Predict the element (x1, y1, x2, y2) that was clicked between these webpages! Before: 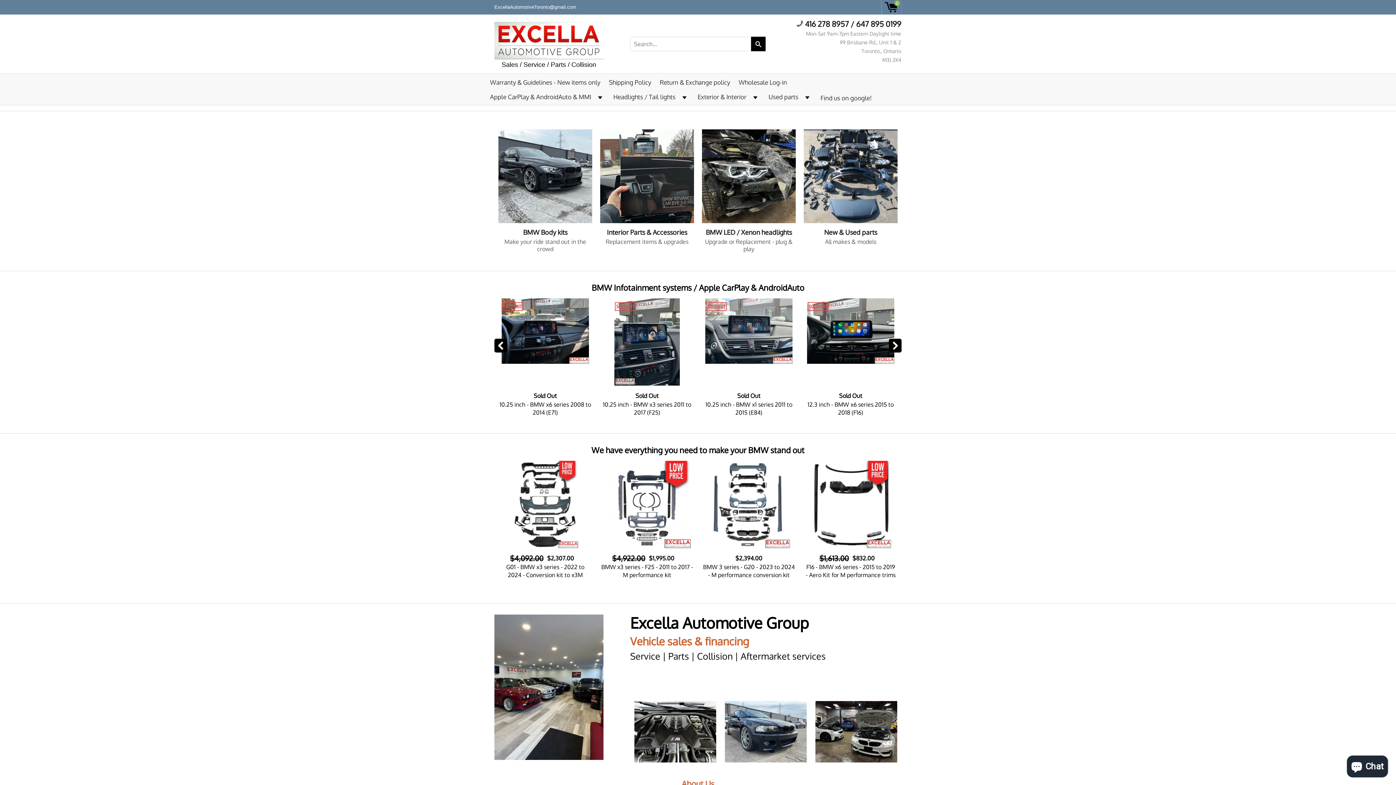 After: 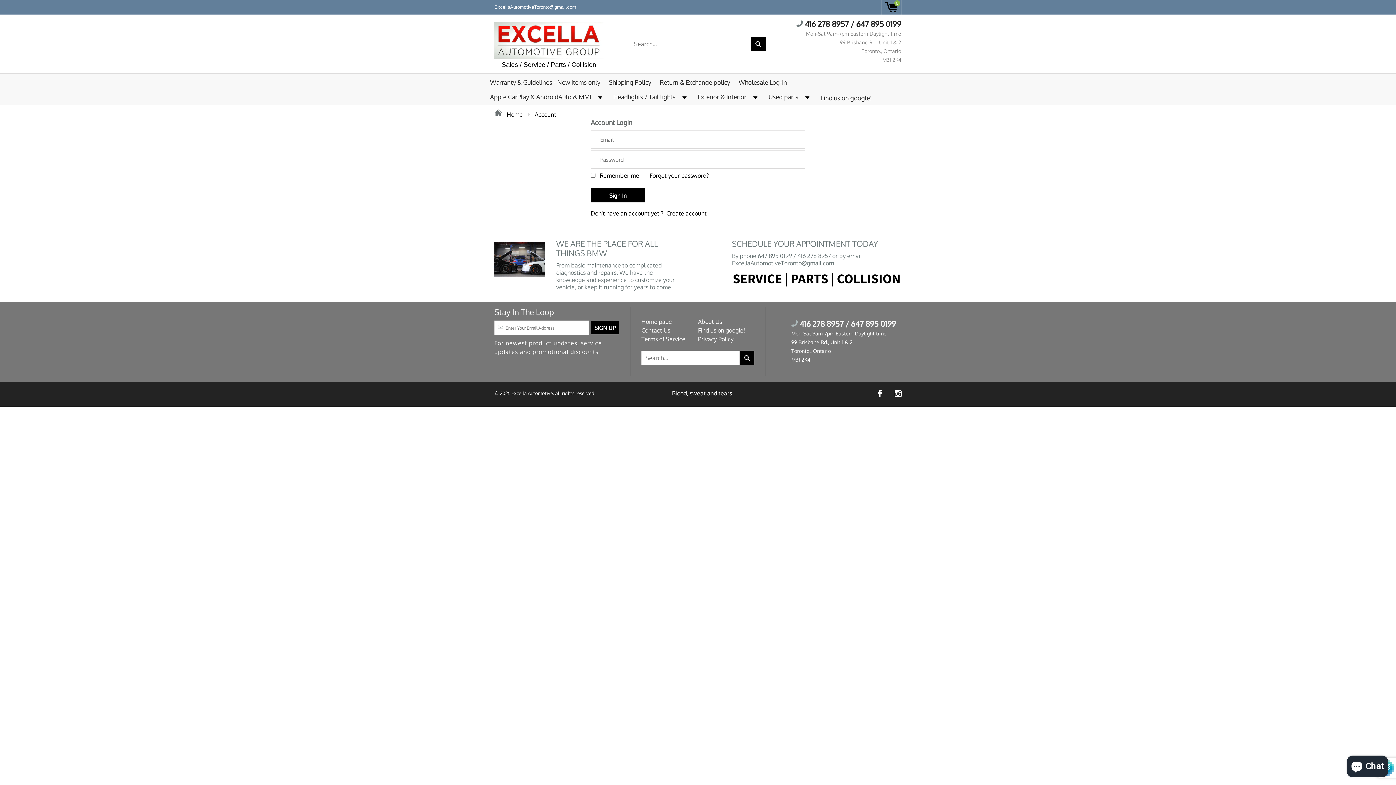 Action: label: Wholesale Log-in bbox: (737, 73, 788, 87)